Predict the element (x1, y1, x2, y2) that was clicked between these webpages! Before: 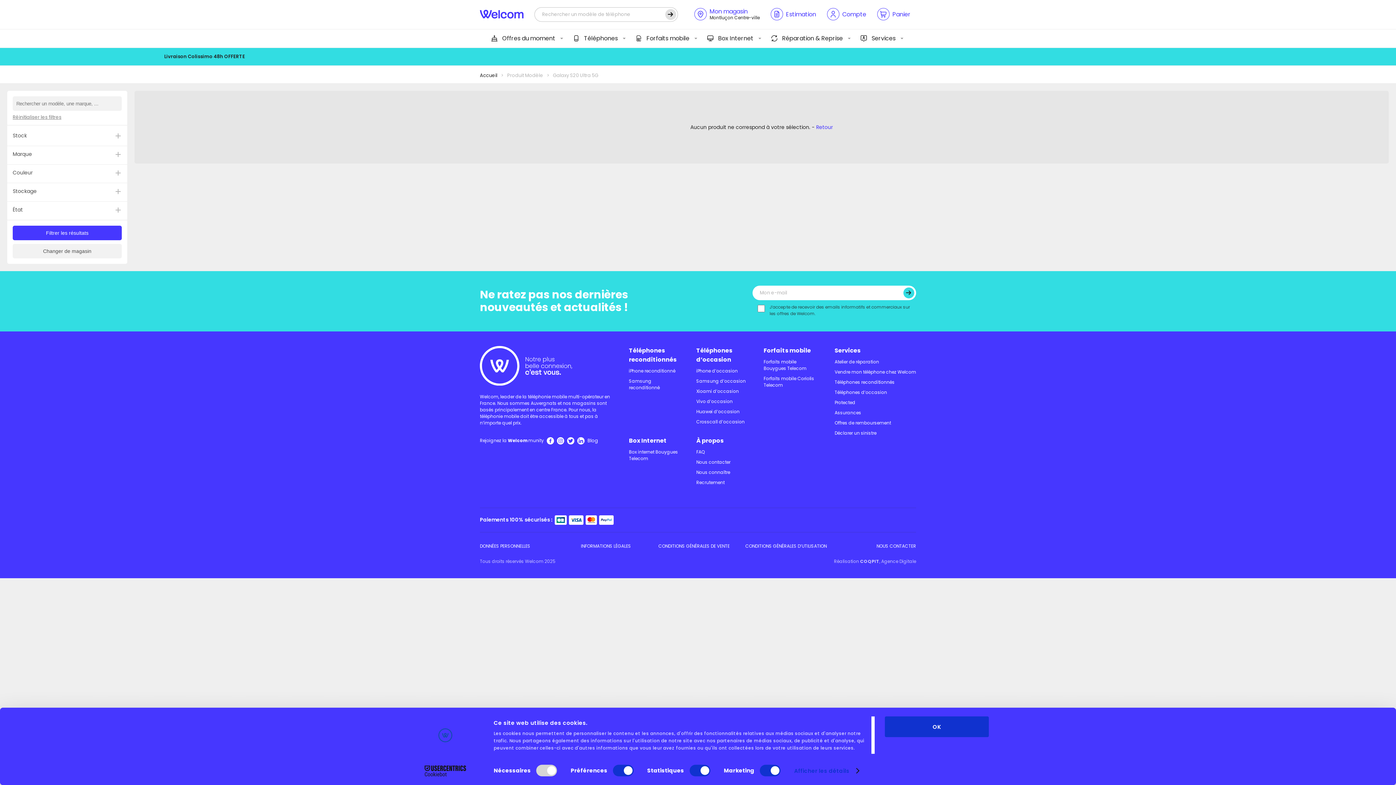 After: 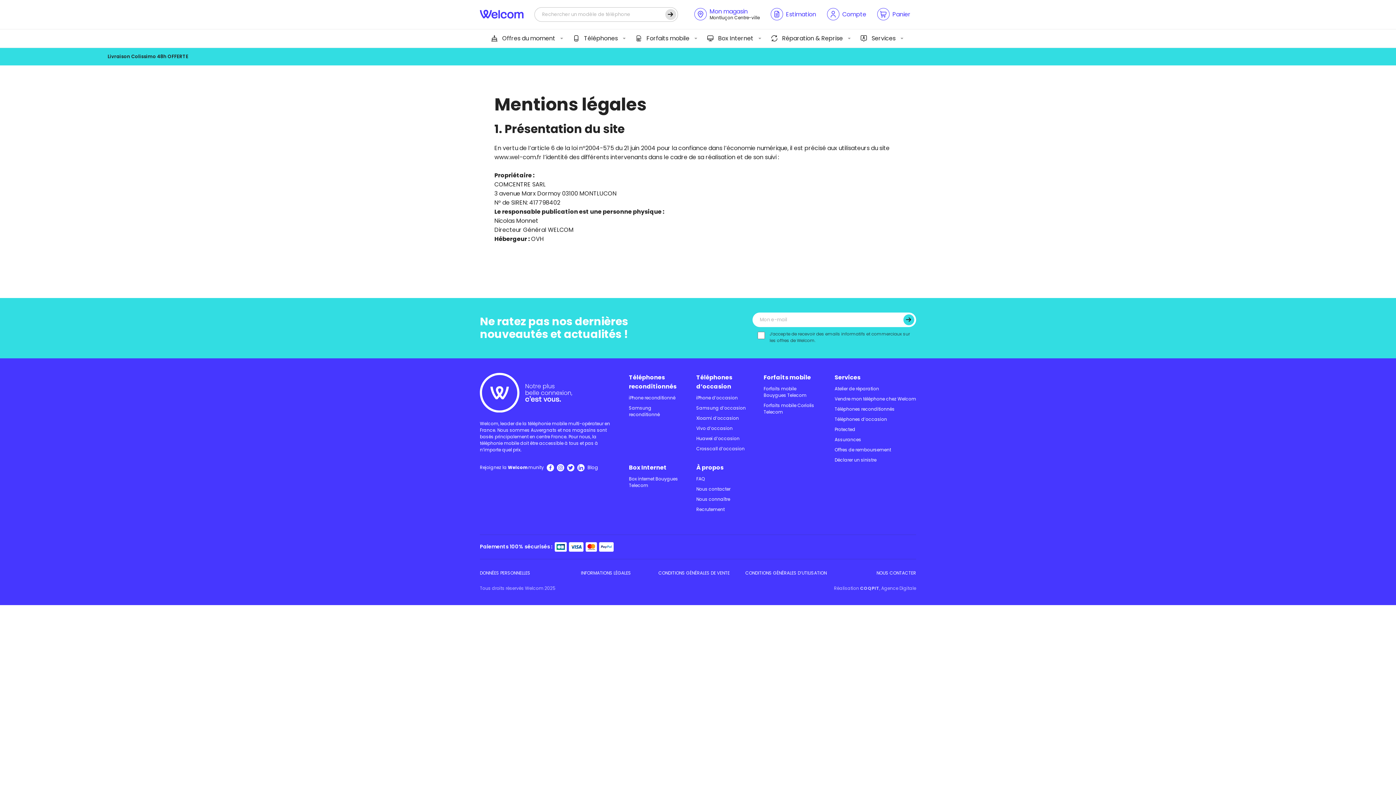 Action: label: INFORMATIONS LÉGALES bbox: (581, 543, 631, 549)